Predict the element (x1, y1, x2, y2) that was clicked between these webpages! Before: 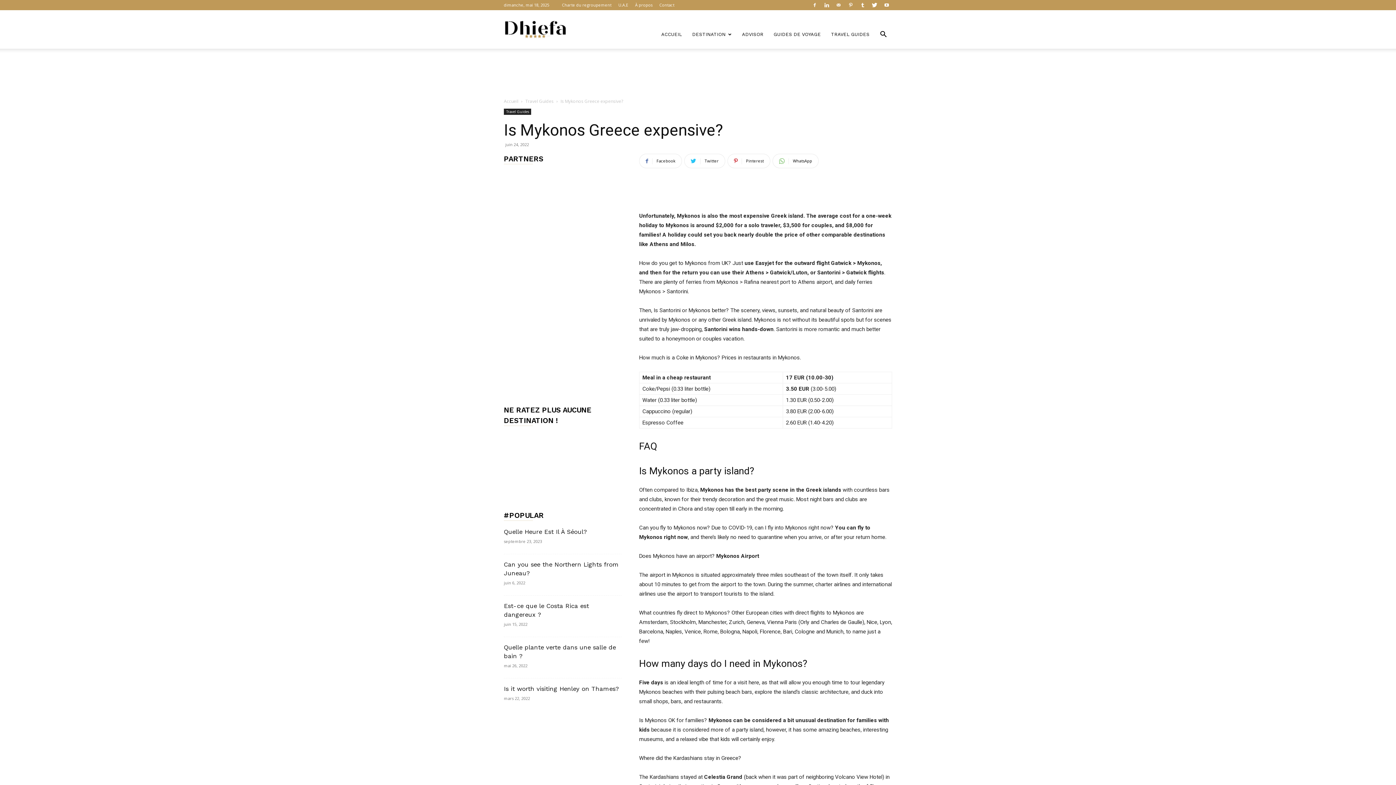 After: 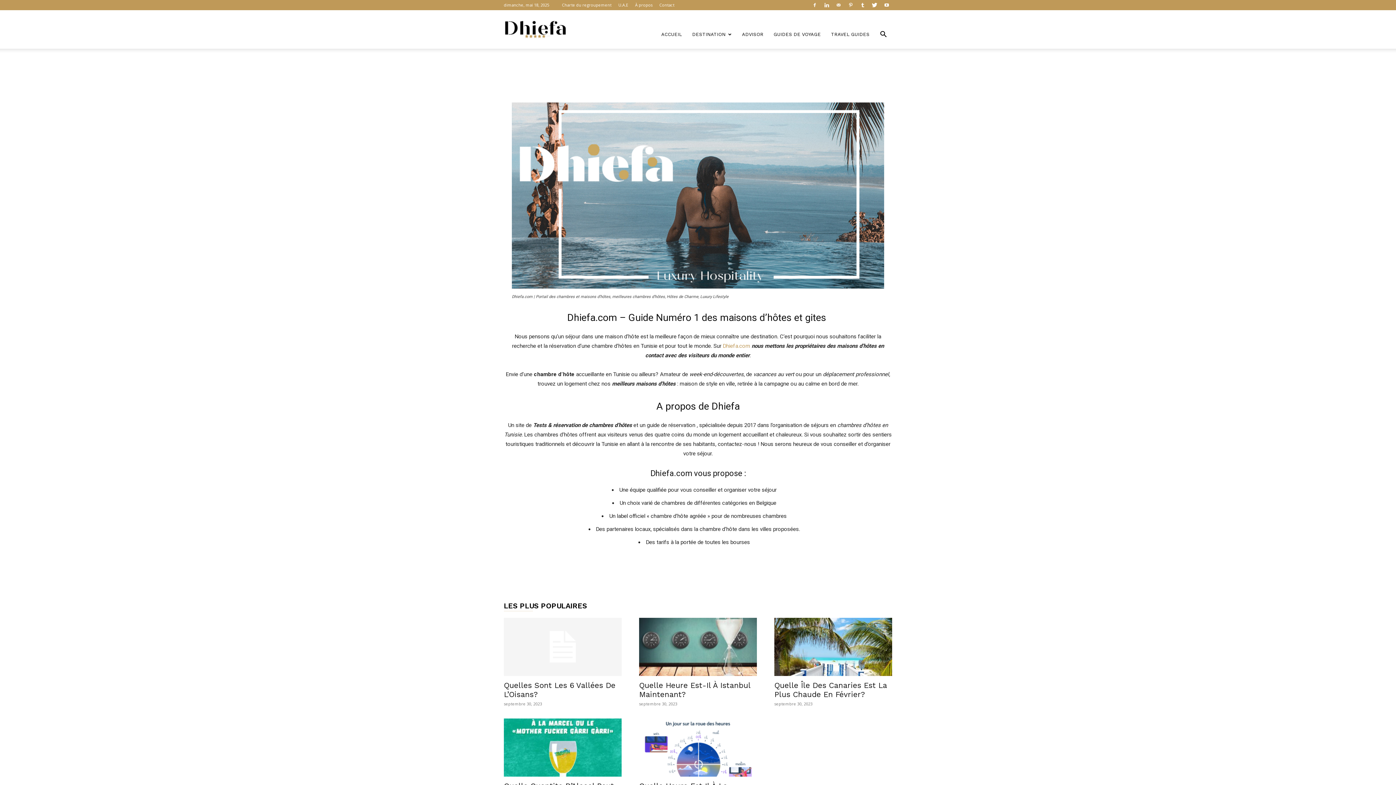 Action: bbox: (635, 2, 652, 7) label: À propos